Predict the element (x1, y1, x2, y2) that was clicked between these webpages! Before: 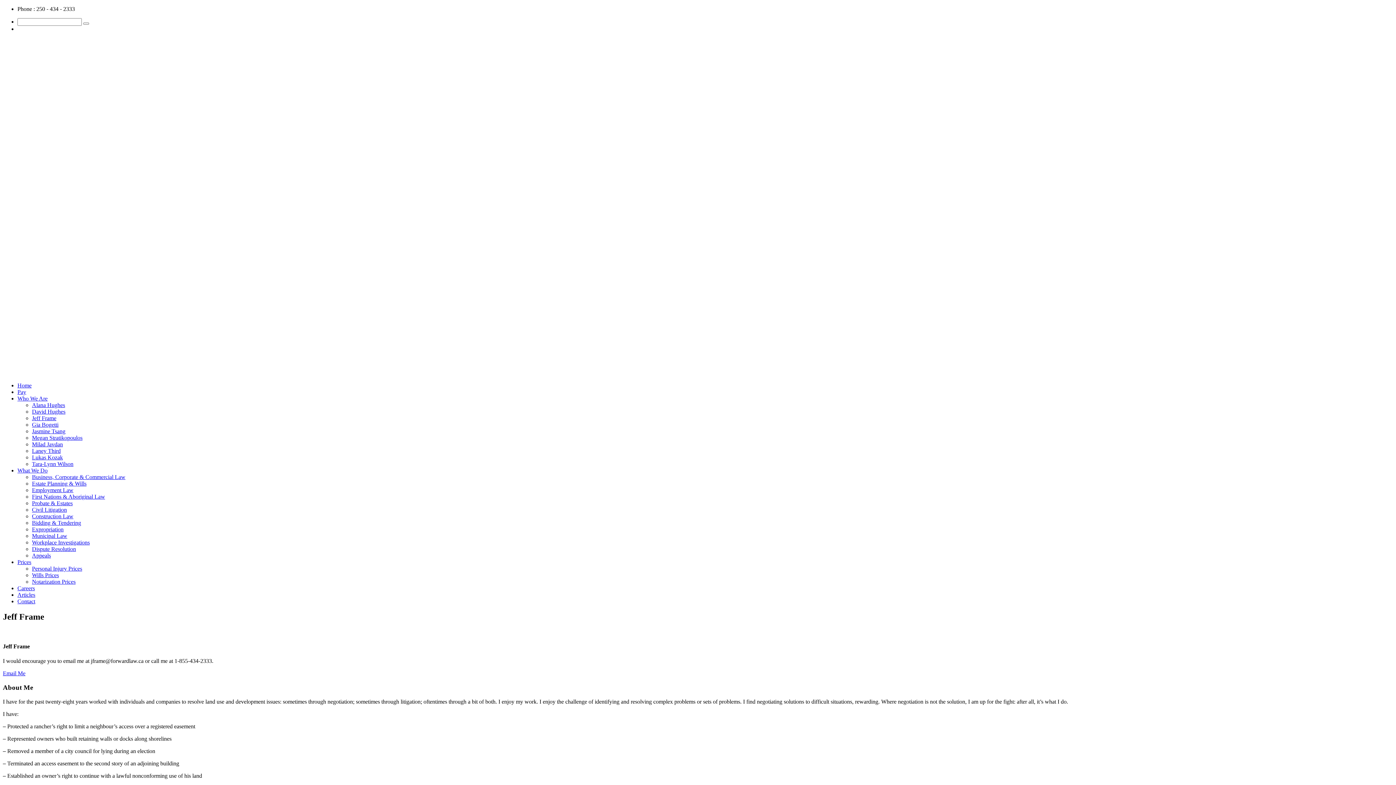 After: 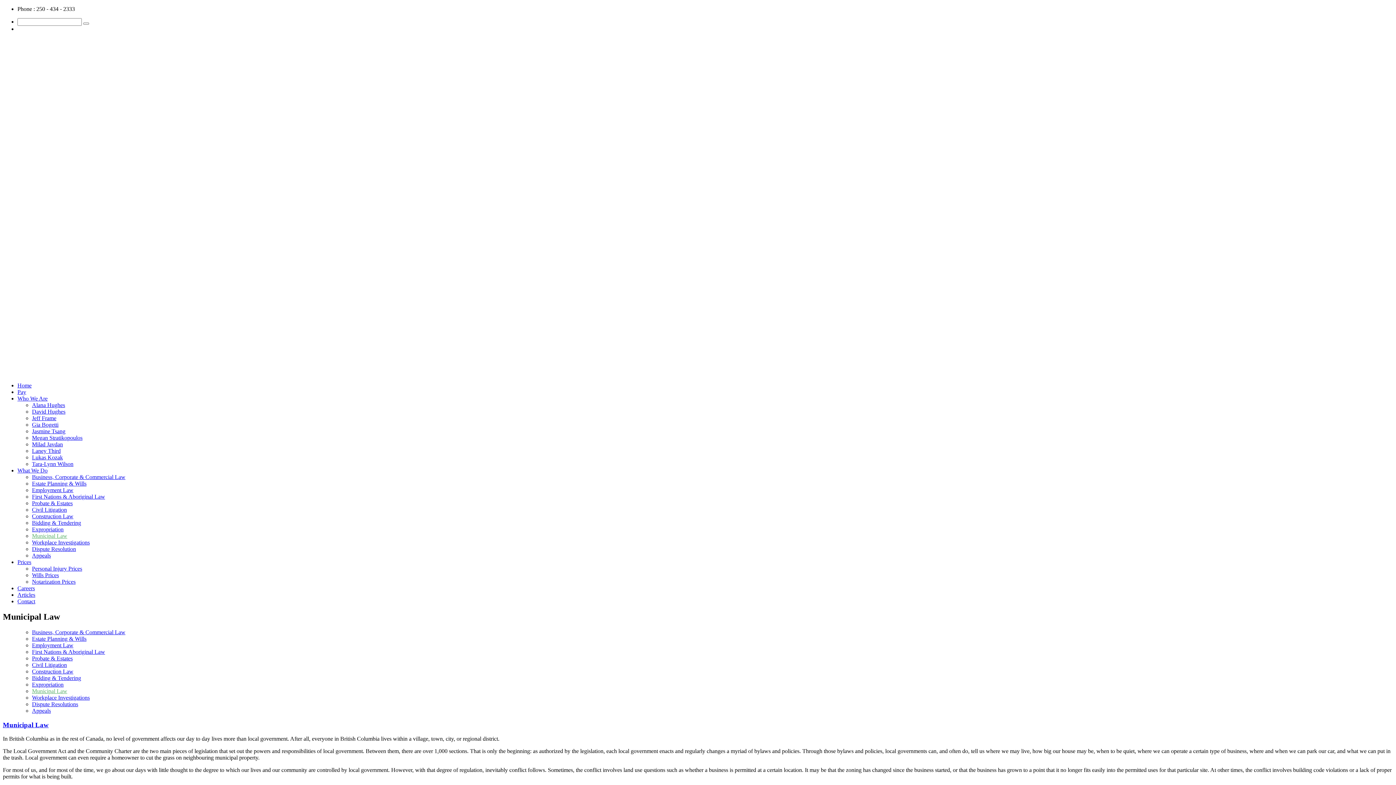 Action: bbox: (32, 533, 67, 539) label: Municipal Law